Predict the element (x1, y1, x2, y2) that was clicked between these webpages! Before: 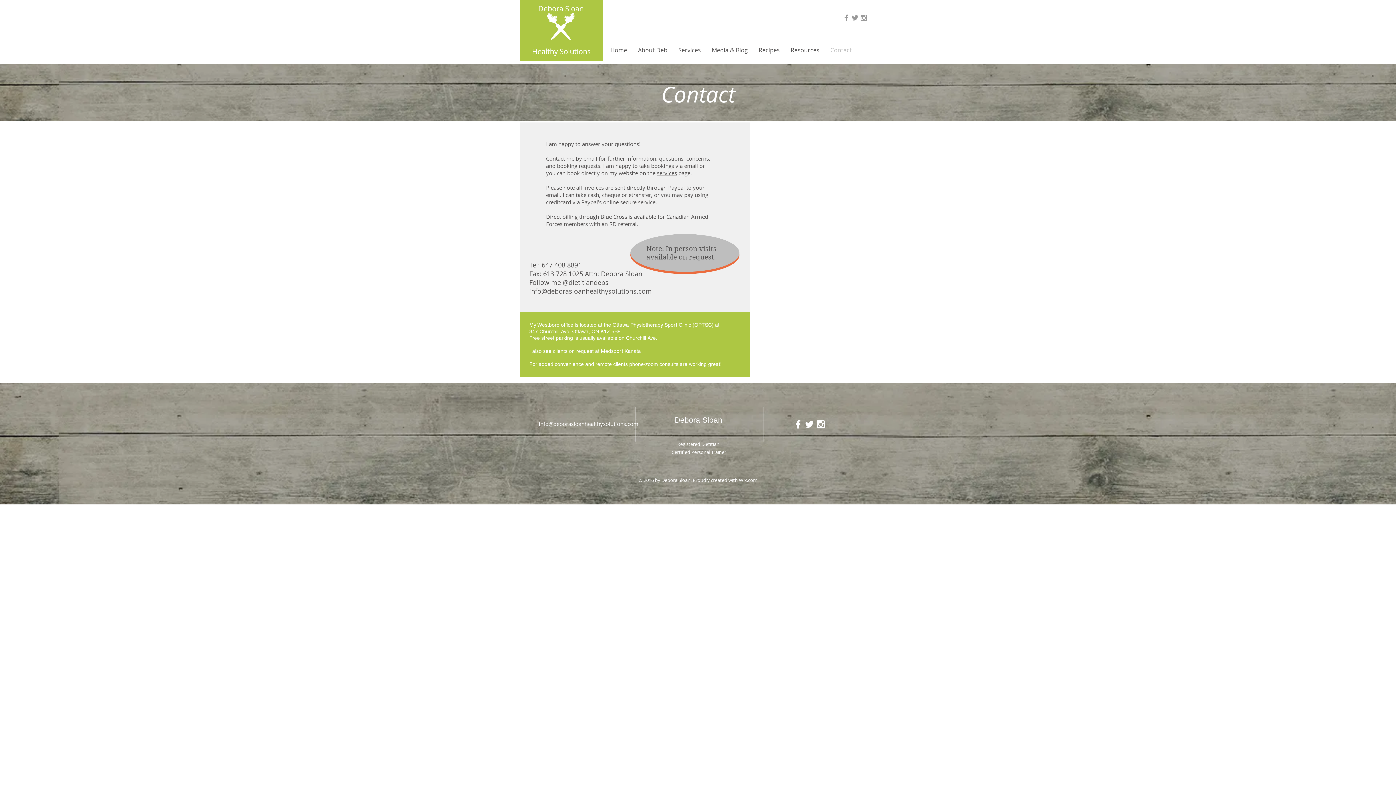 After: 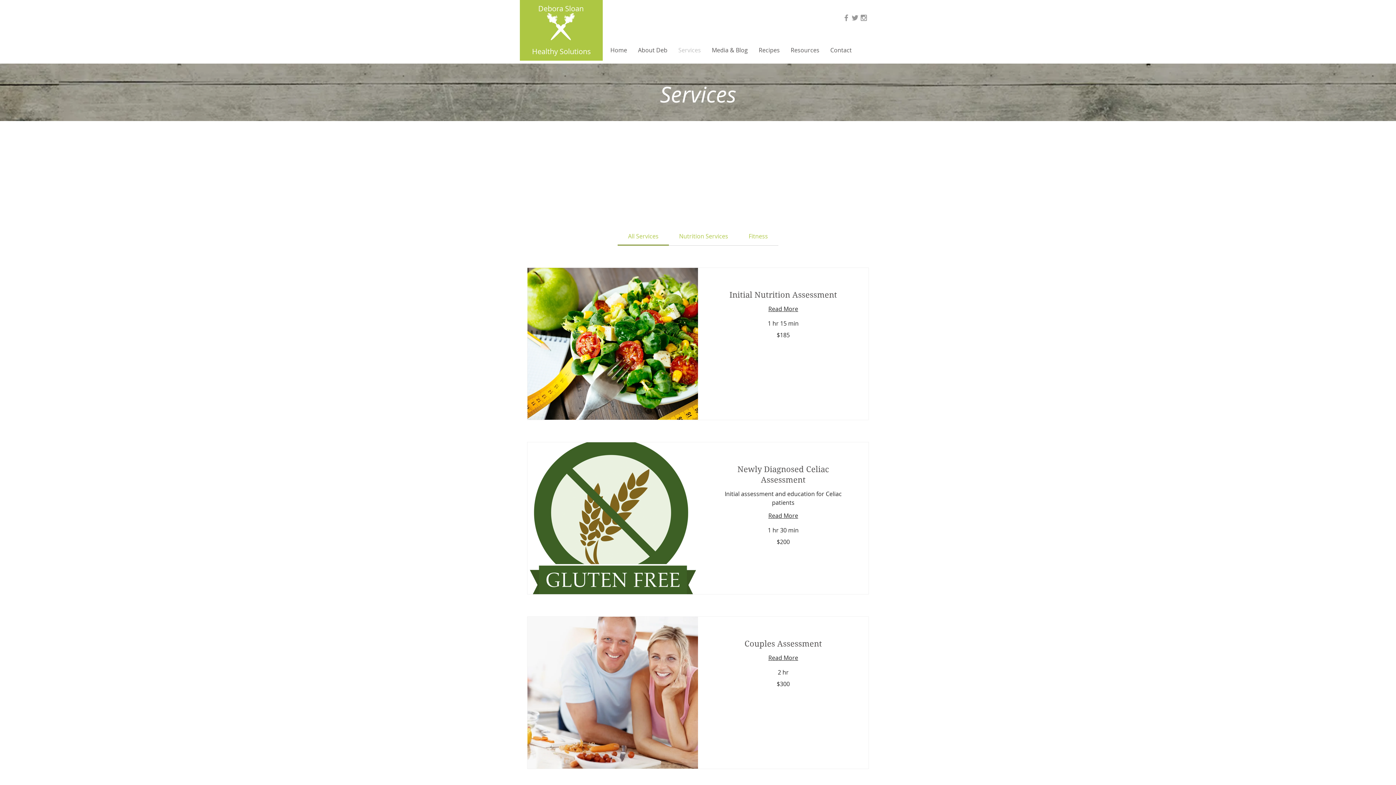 Action: label: services bbox: (657, 169, 677, 176)